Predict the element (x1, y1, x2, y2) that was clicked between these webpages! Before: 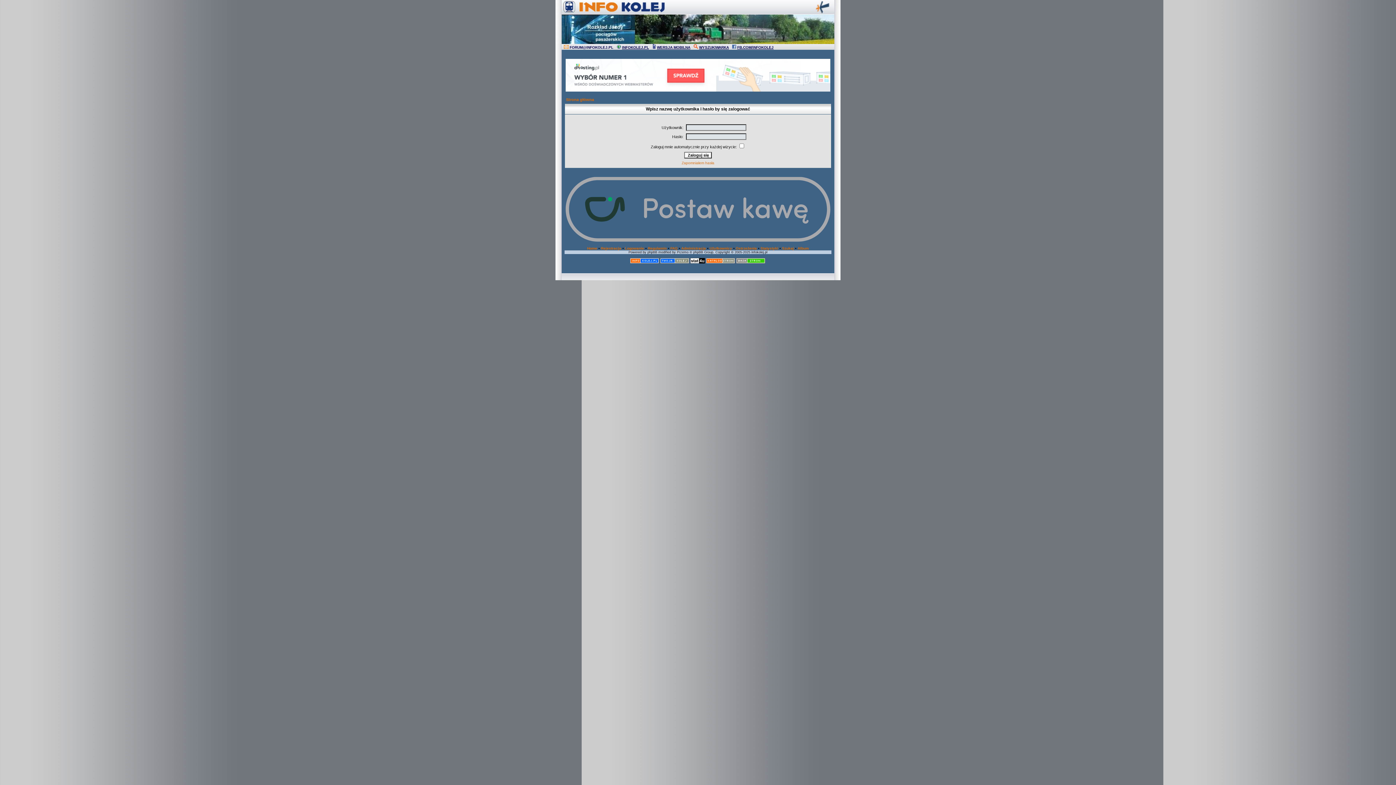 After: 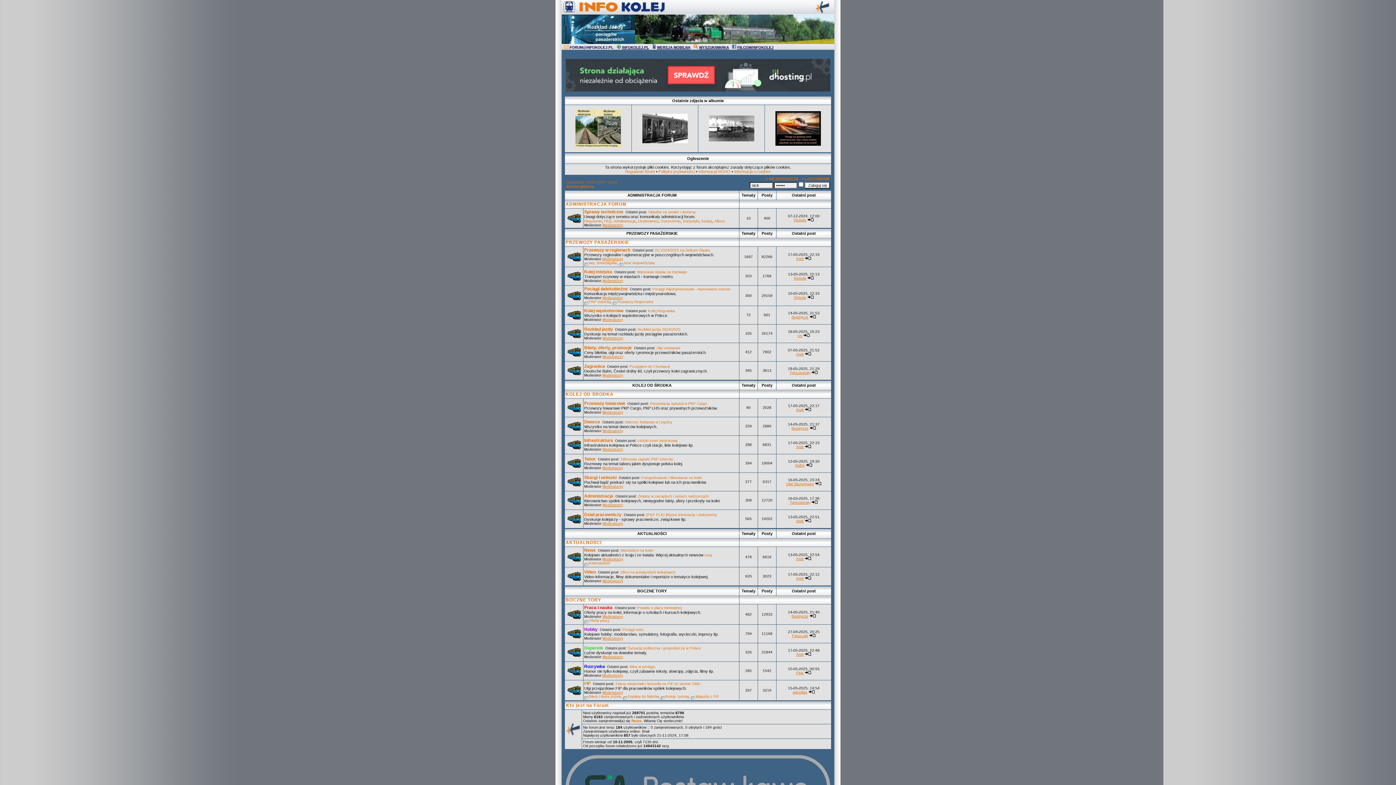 Action: bbox: (587, 246, 597, 250) label: Home